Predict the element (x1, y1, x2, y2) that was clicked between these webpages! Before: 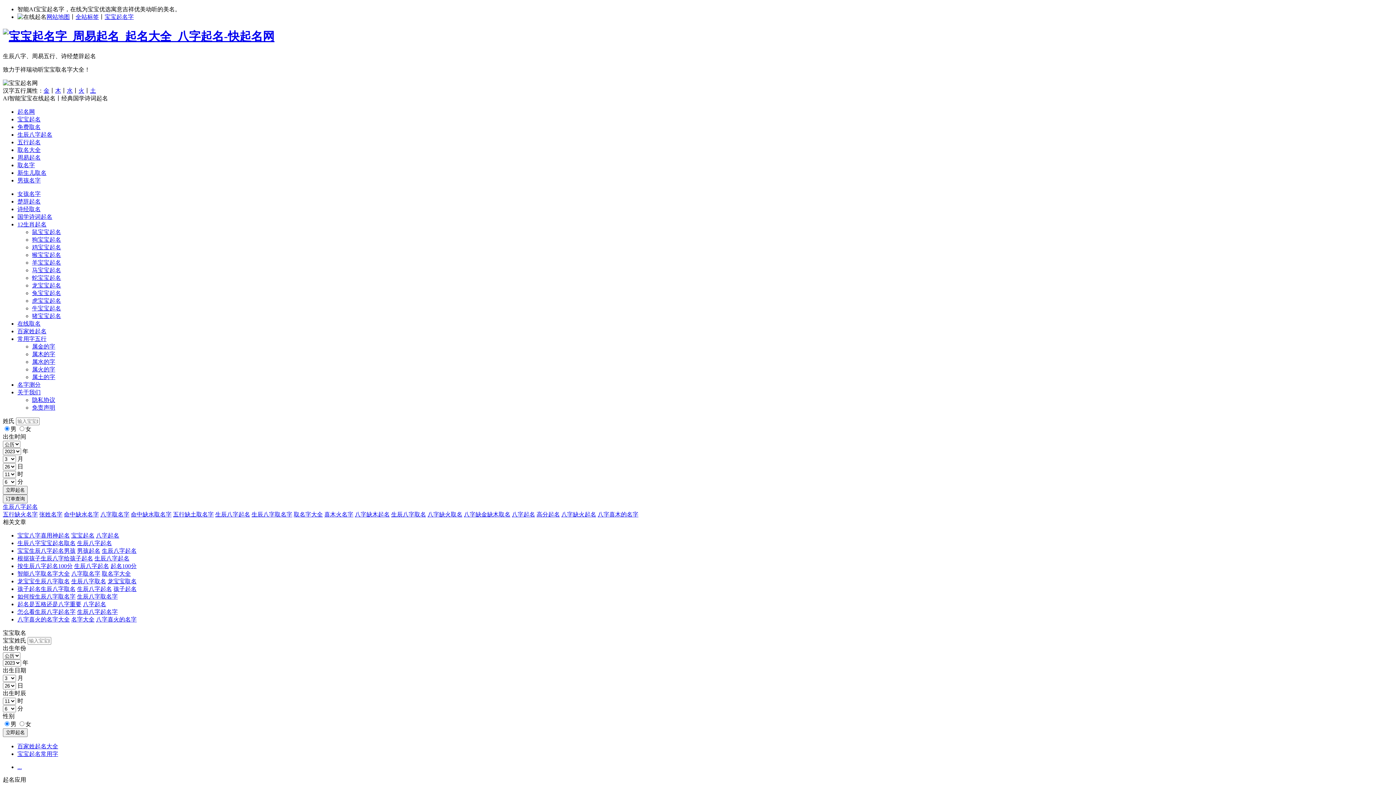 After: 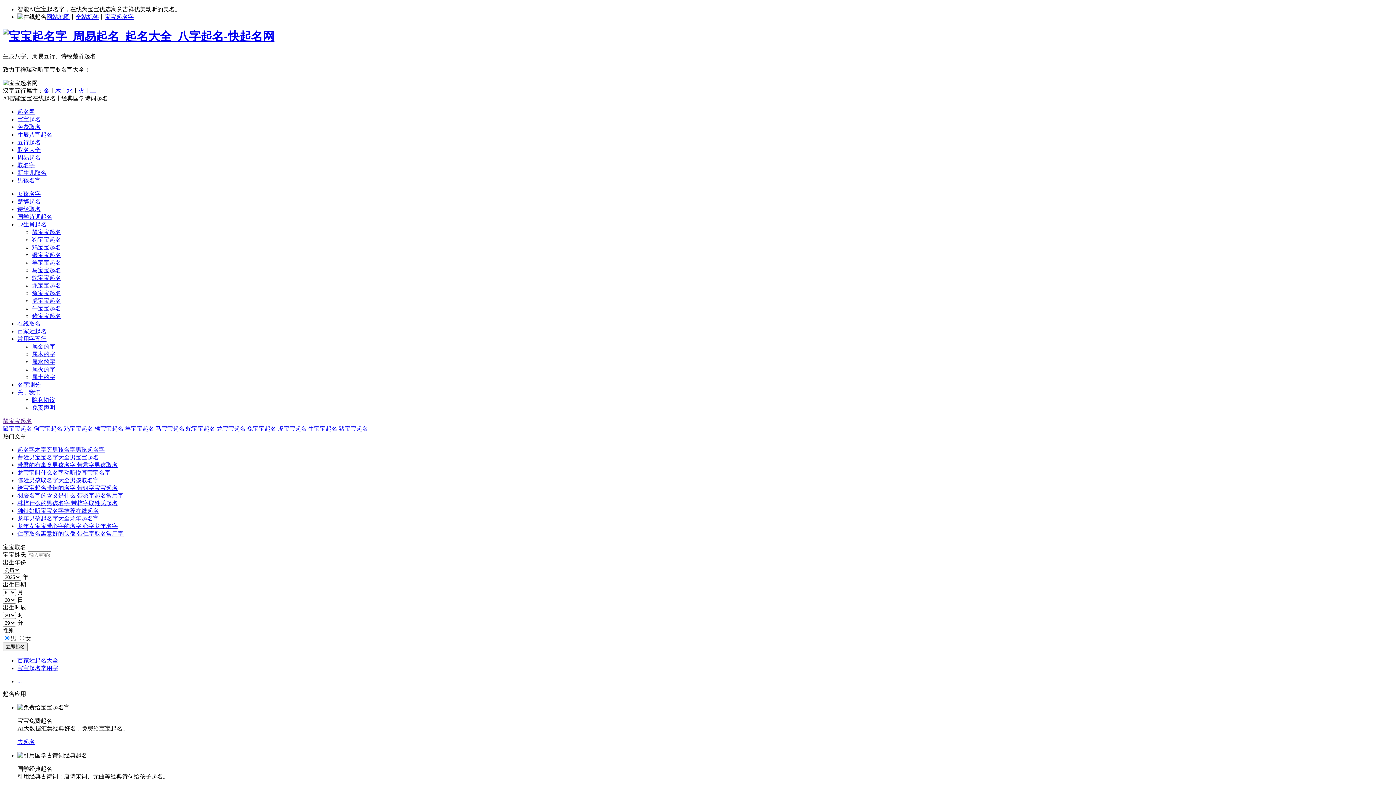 Action: bbox: (32, 229, 61, 235) label: 鼠宝宝起名